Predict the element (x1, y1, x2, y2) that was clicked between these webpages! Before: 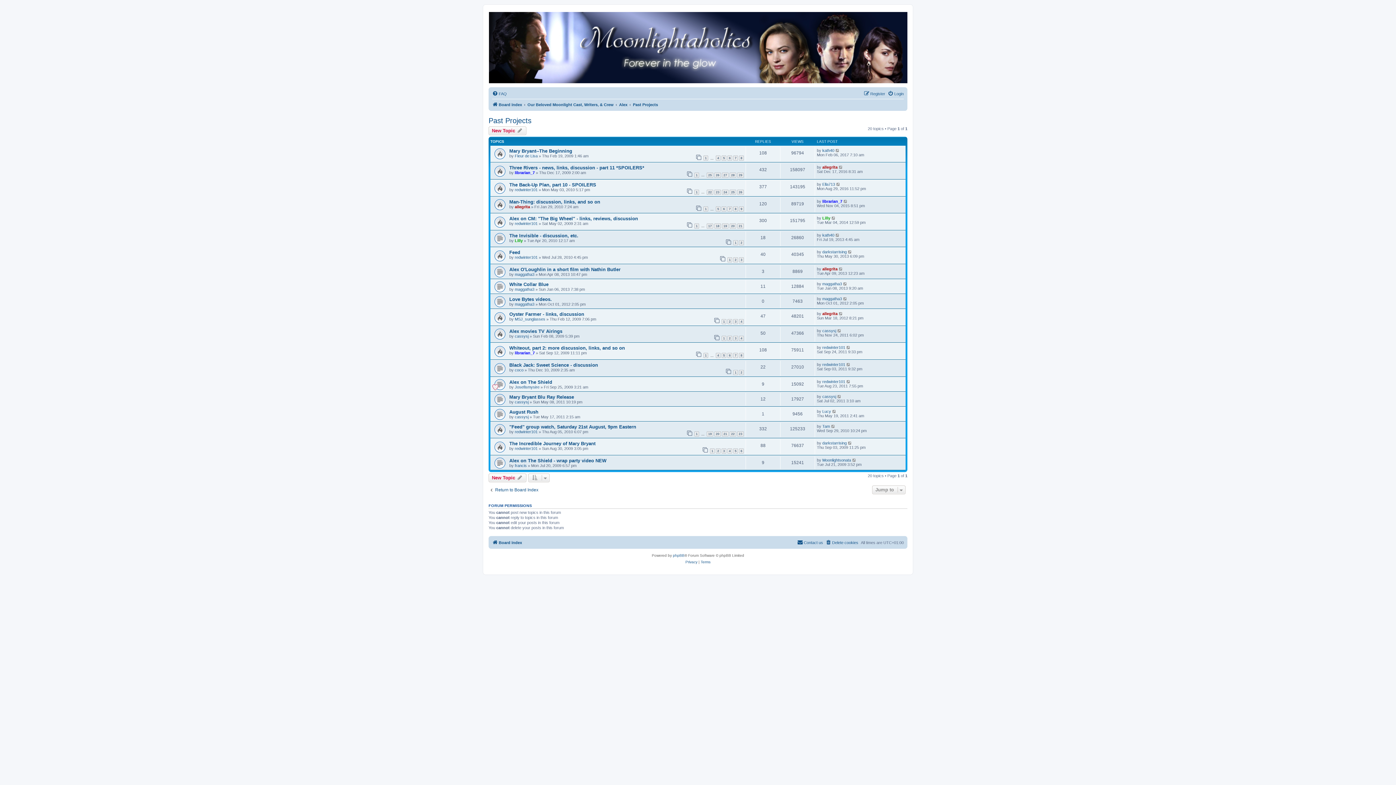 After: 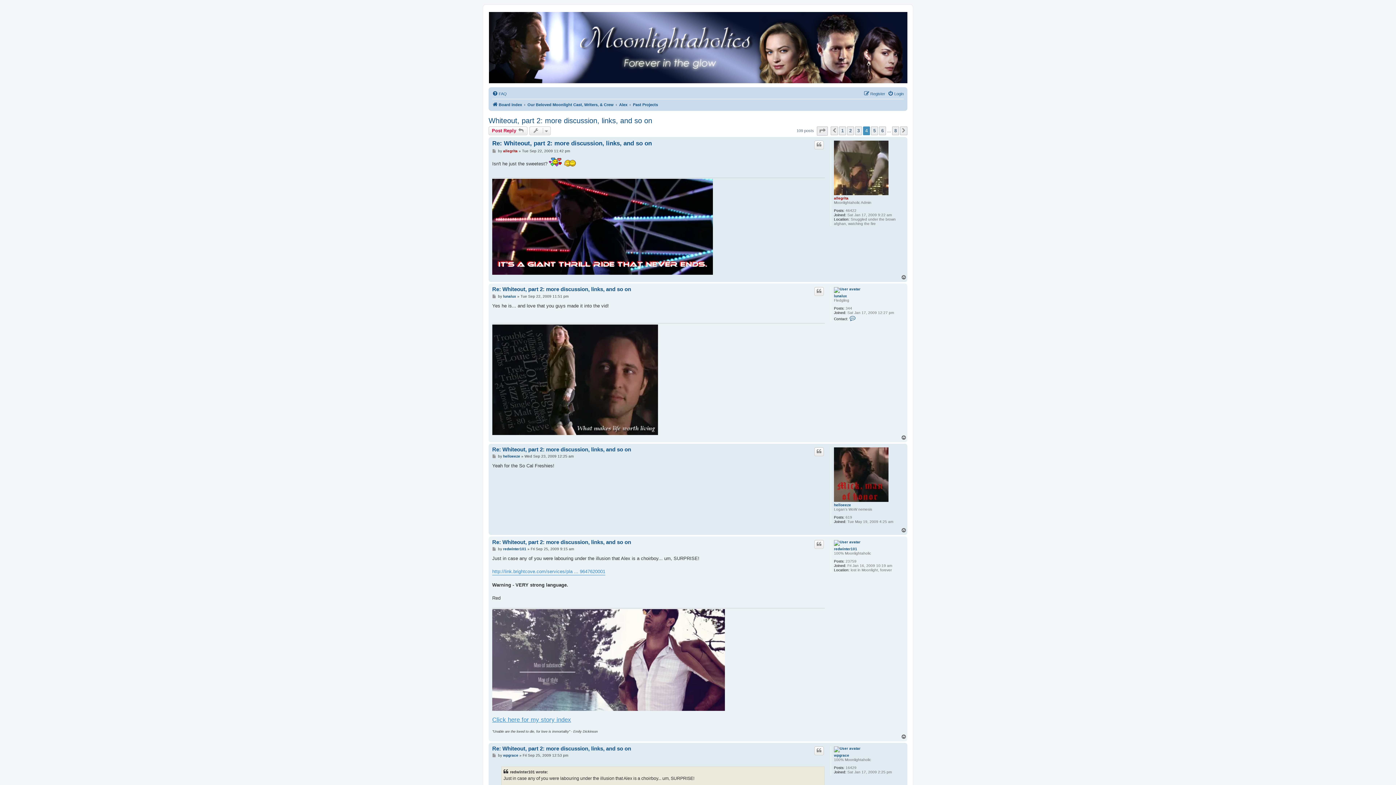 Action: label: 4 bbox: (716, 353, 720, 358)